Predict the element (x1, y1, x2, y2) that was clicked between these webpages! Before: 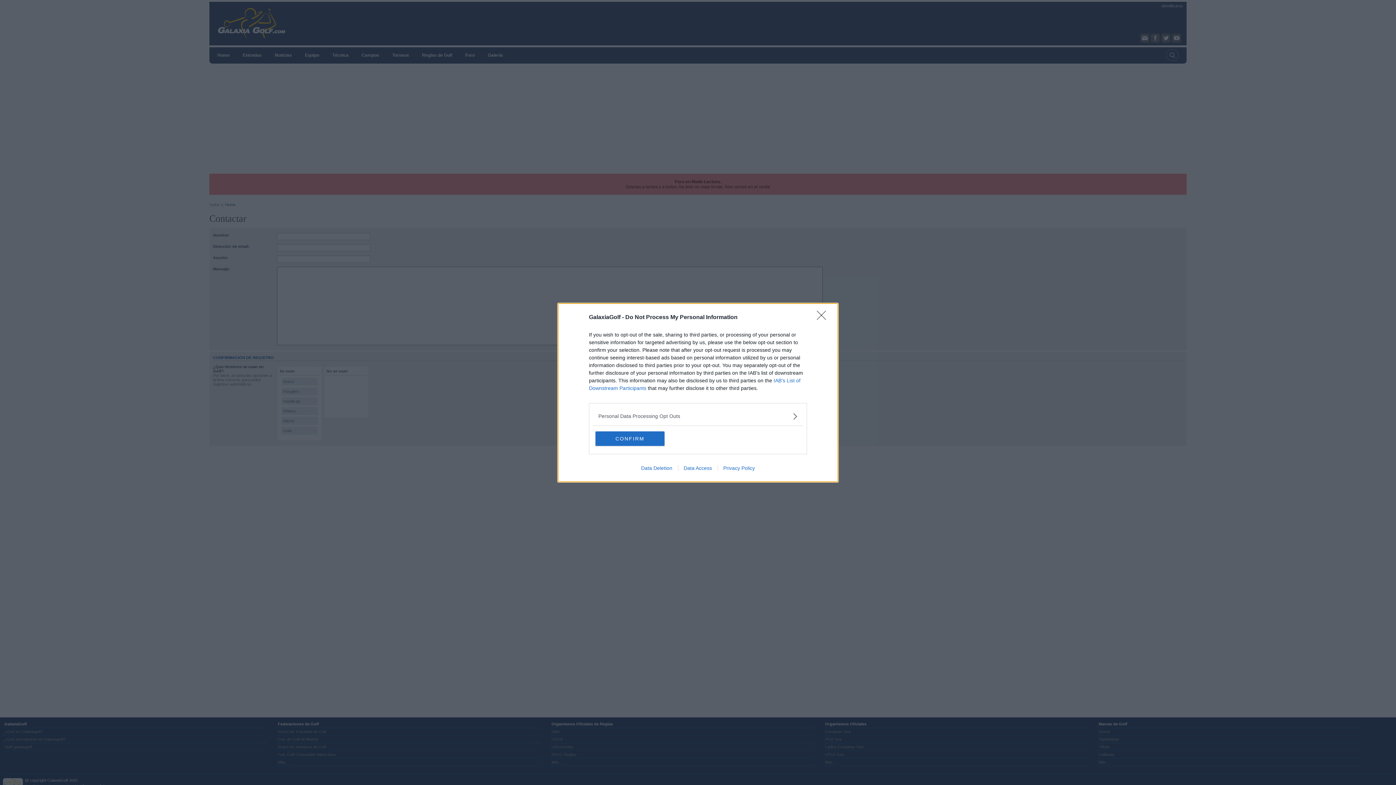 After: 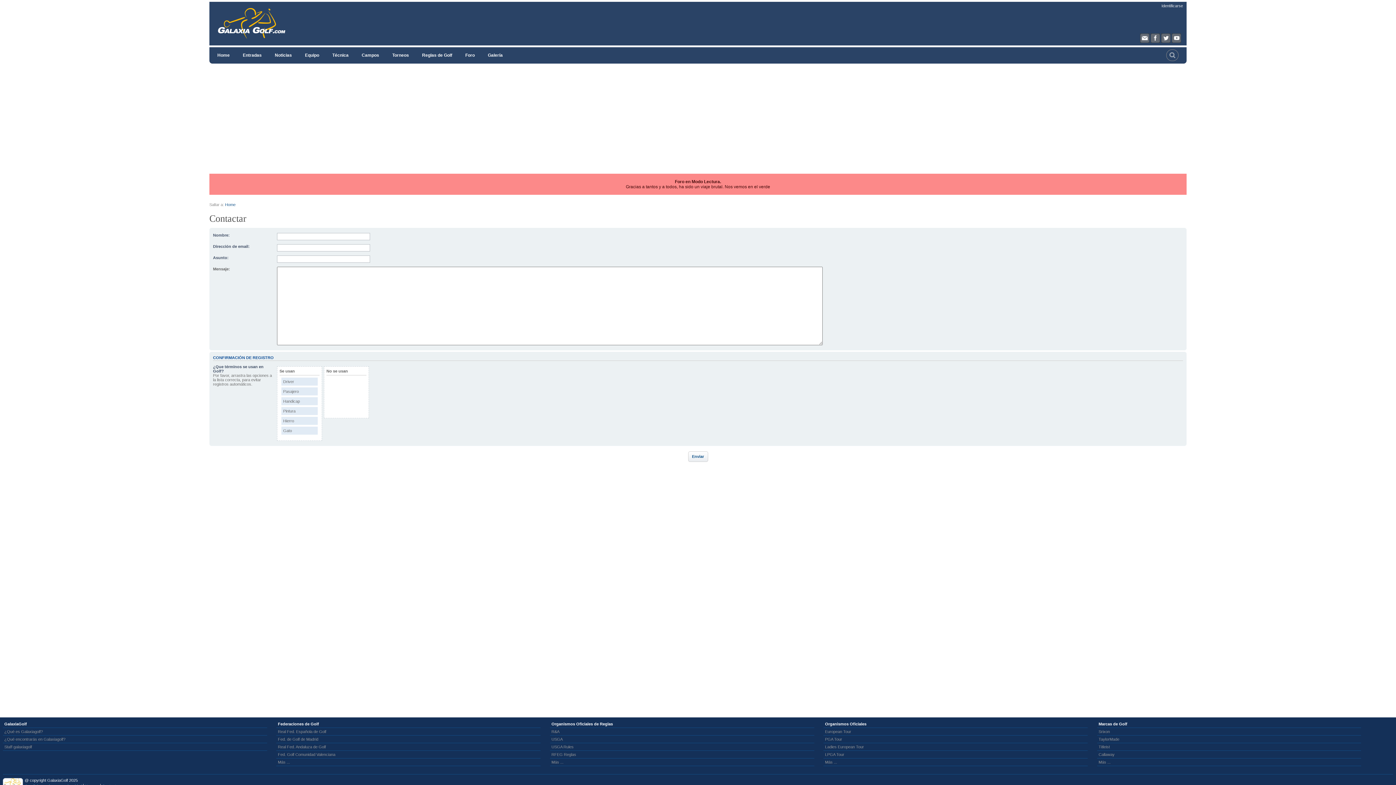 Action: bbox: (817, 310, 830, 324) label: Close